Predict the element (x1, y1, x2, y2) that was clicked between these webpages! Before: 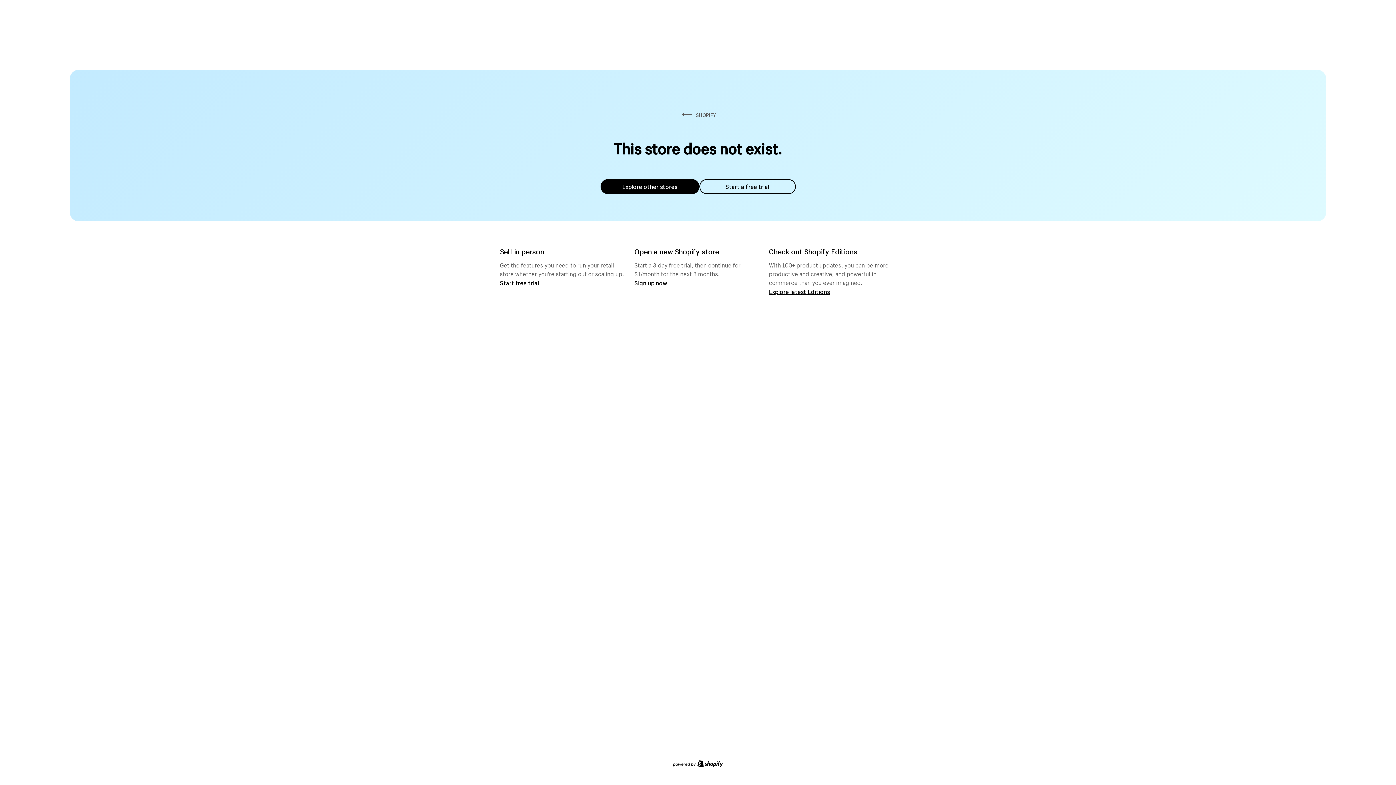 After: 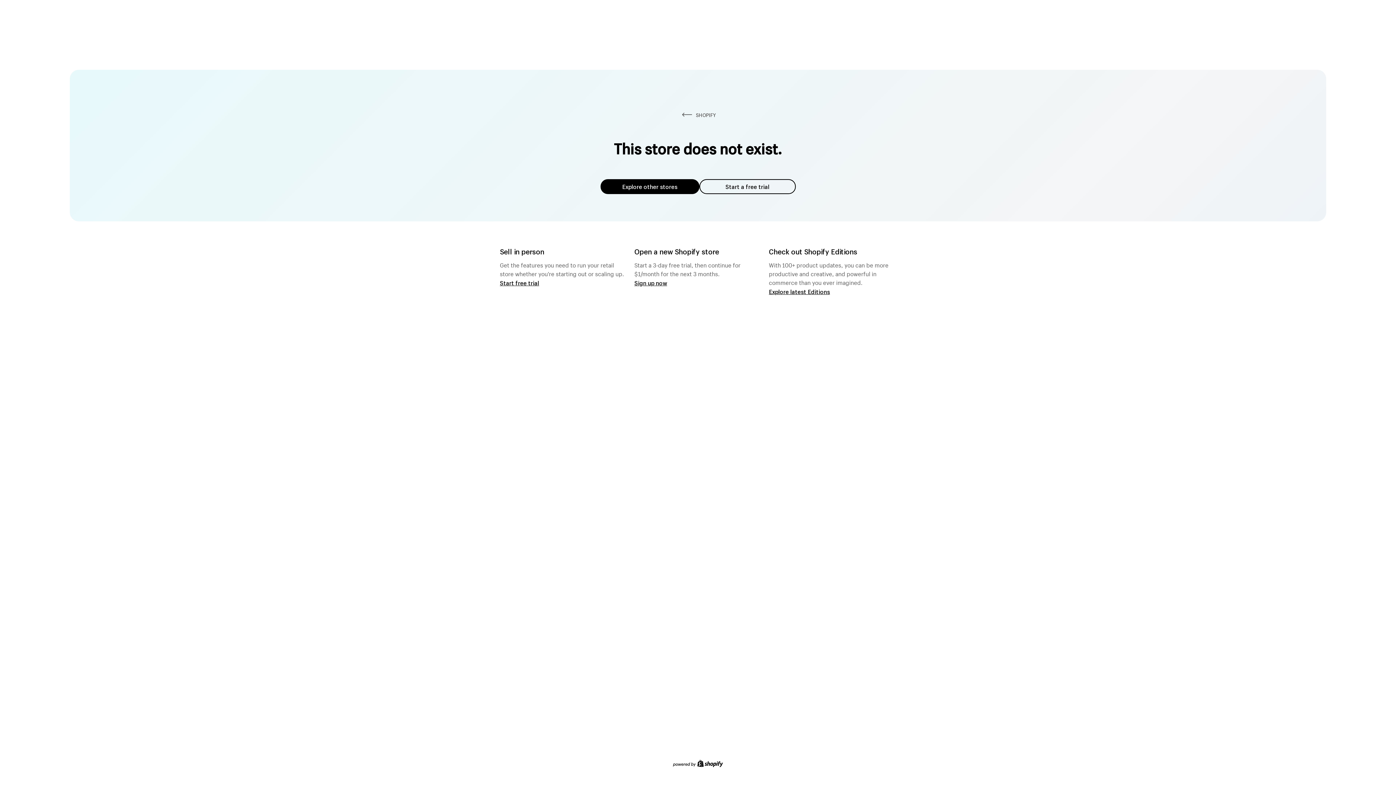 Action: bbox: (600, 179, 699, 194) label: Explore other stores